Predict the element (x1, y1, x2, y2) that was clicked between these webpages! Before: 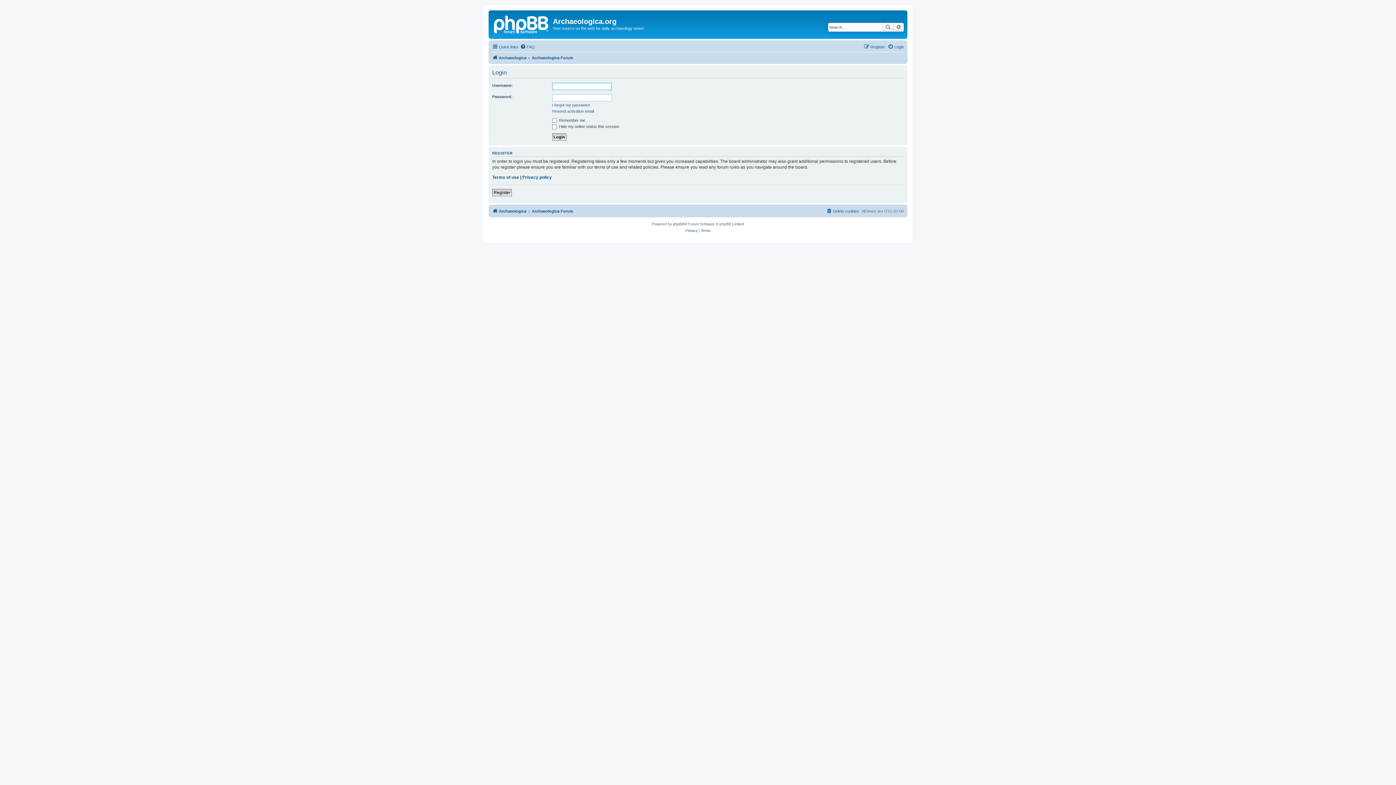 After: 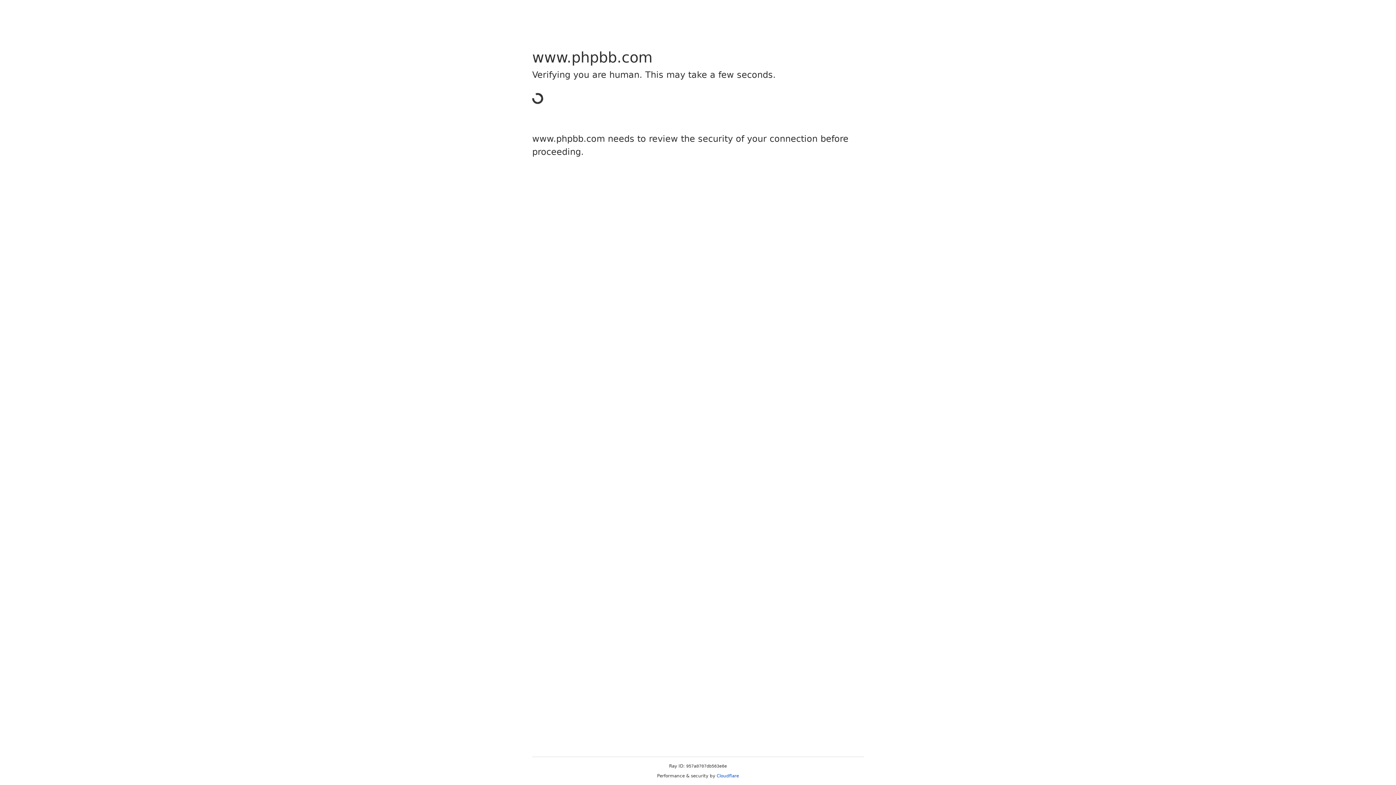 Action: label: phpBB bbox: (673, 221, 684, 227)